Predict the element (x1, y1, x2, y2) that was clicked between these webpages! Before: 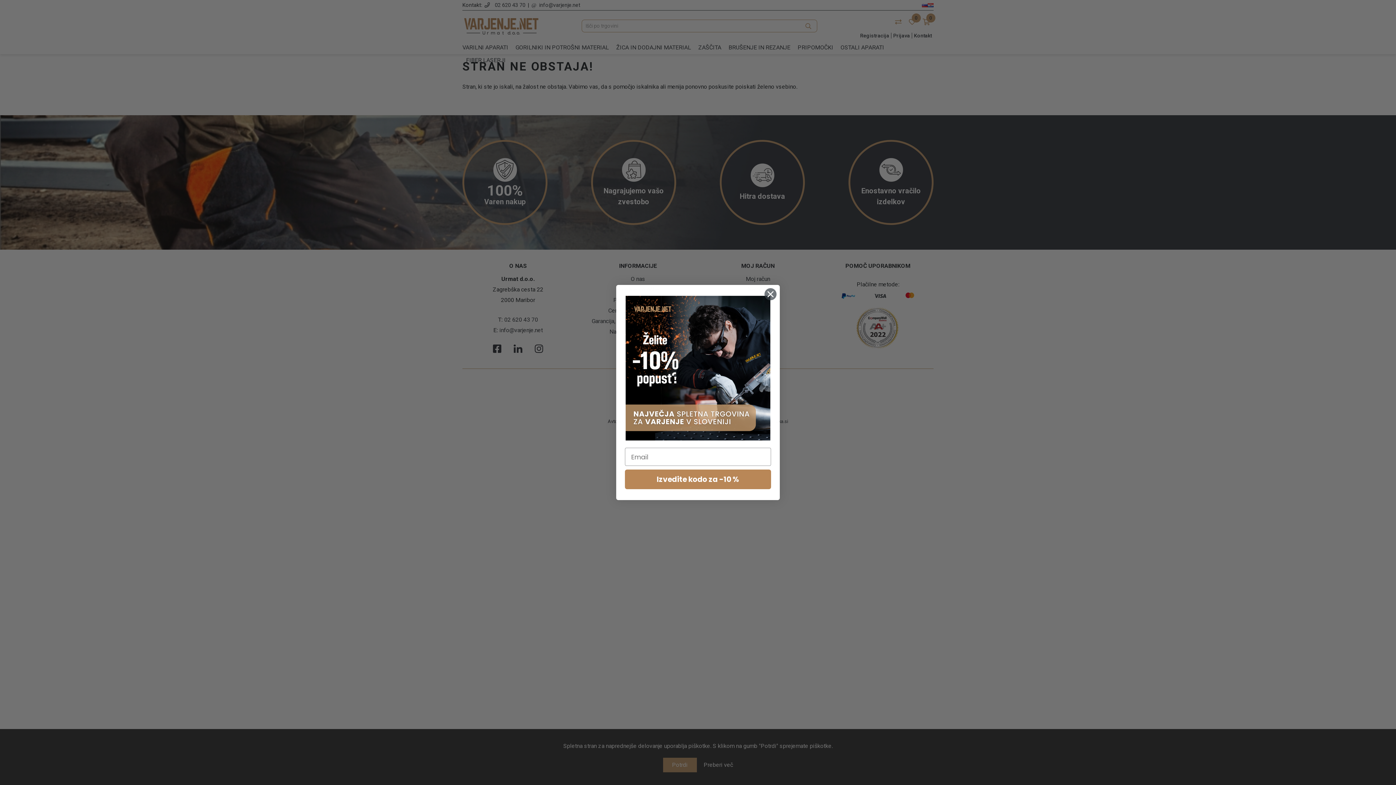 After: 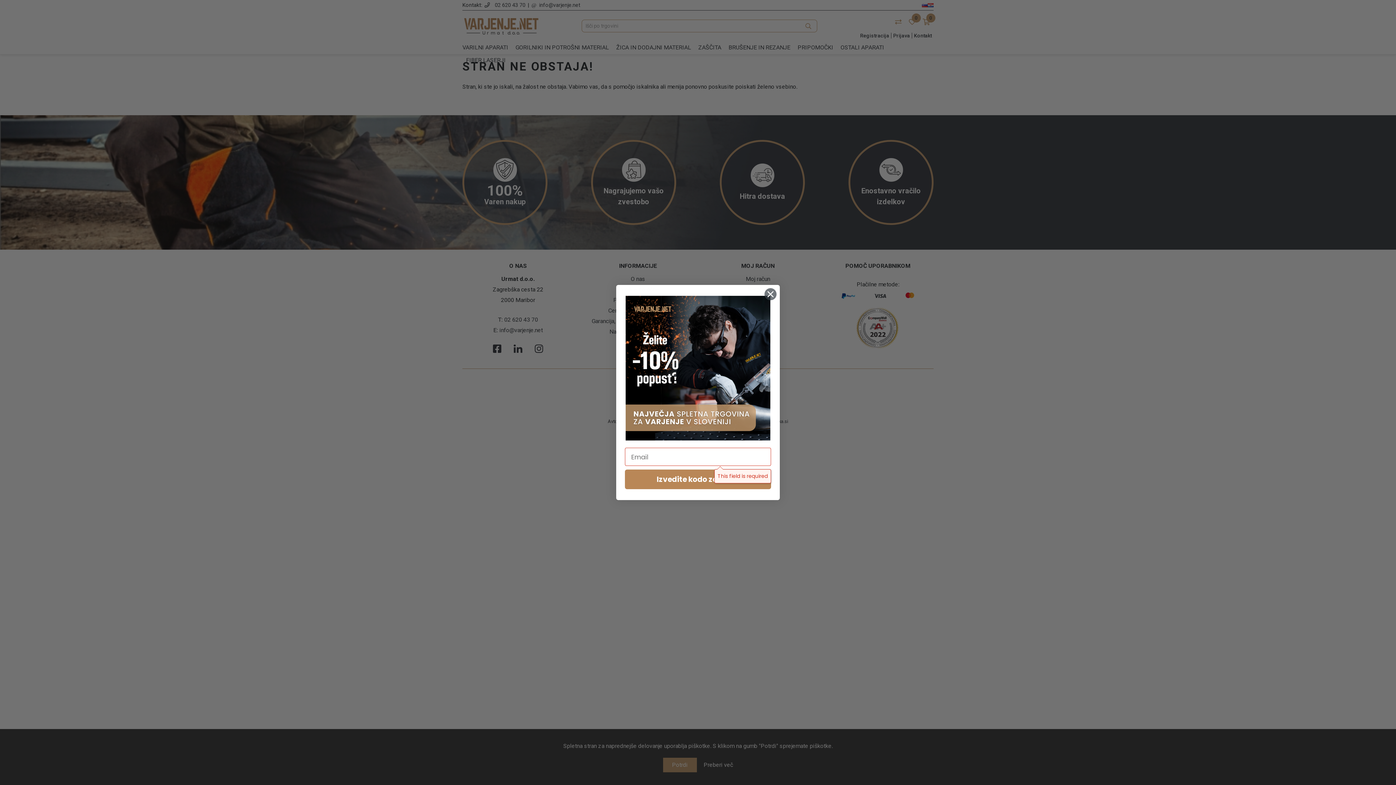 Action: label: Izvedite kodo za -10 % bbox: (625, 418, 771, 438)